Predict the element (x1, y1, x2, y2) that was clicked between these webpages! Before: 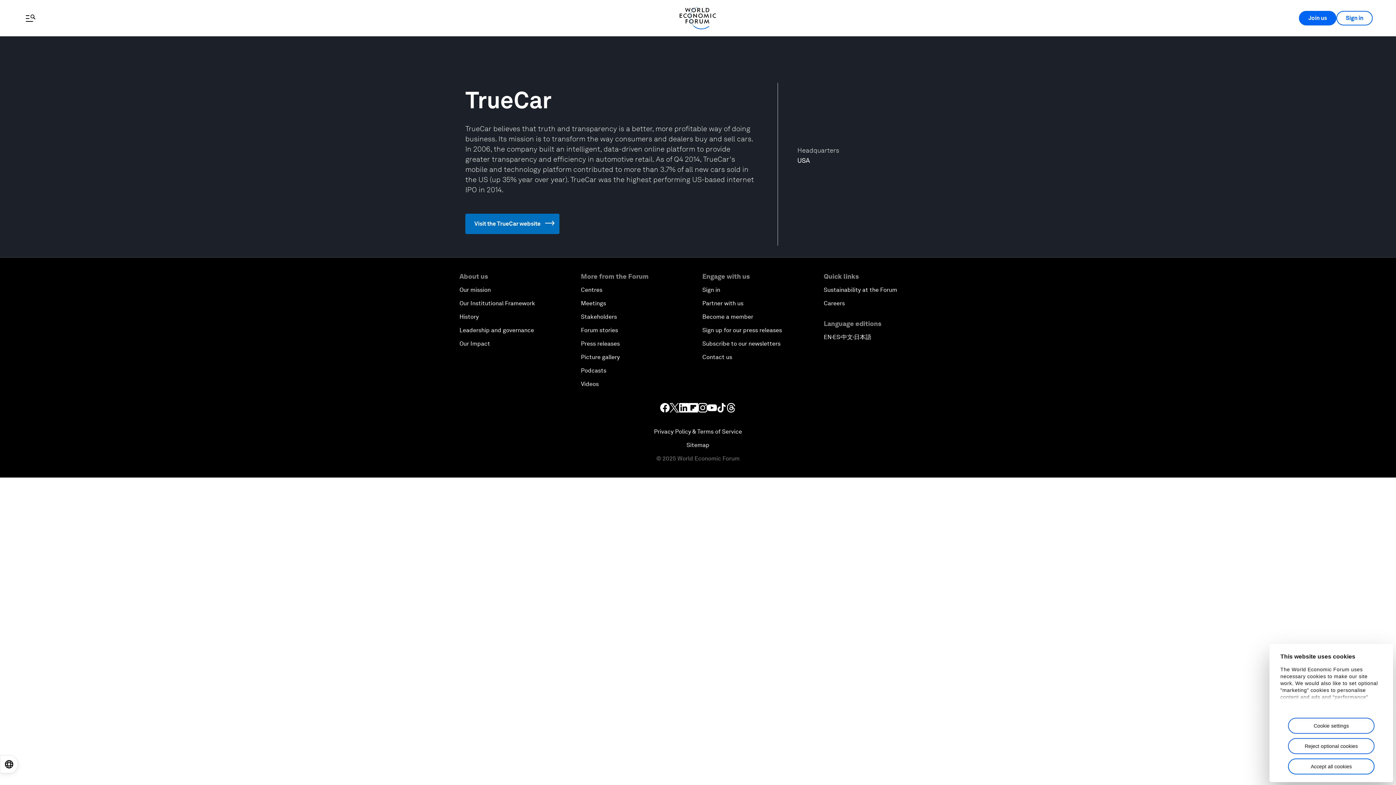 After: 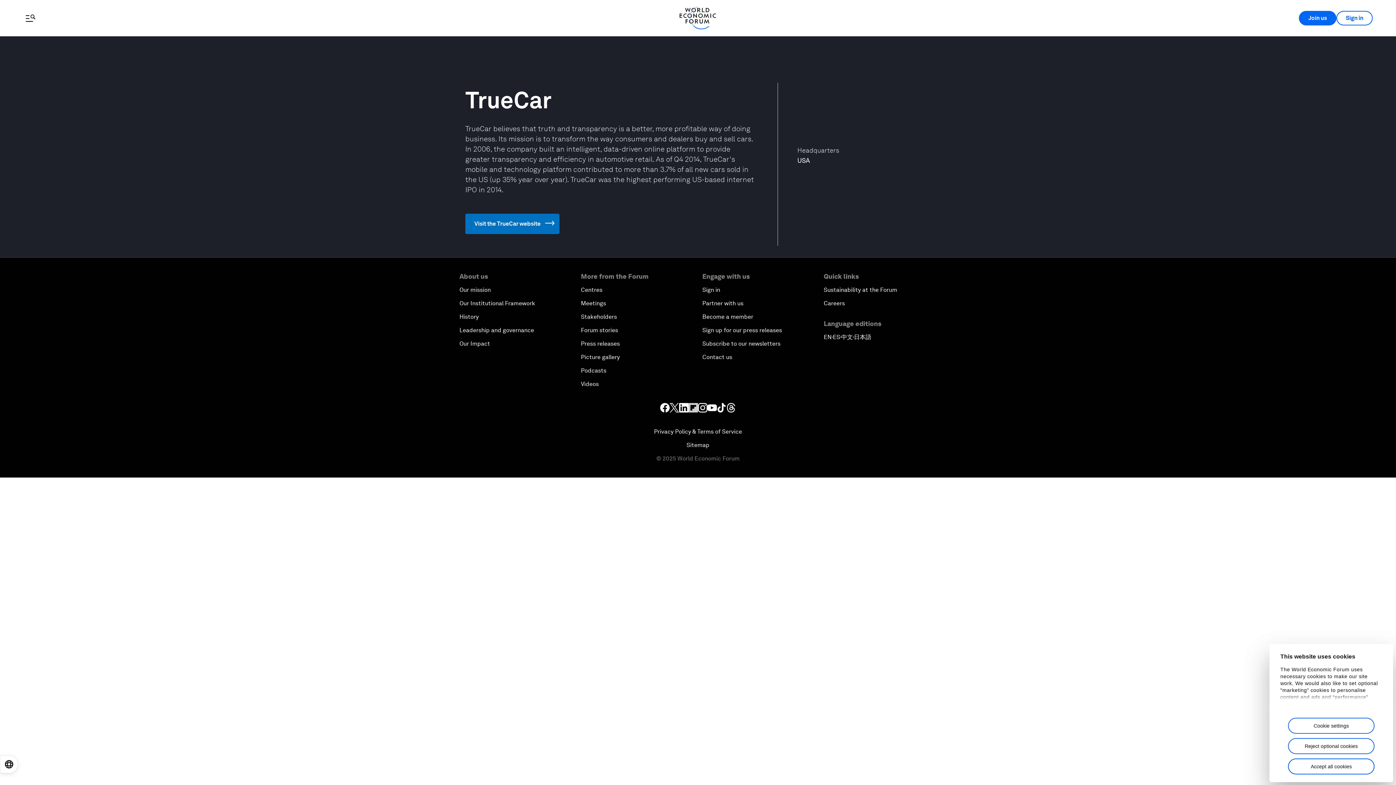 Action: bbox: (688, 403, 698, 412)